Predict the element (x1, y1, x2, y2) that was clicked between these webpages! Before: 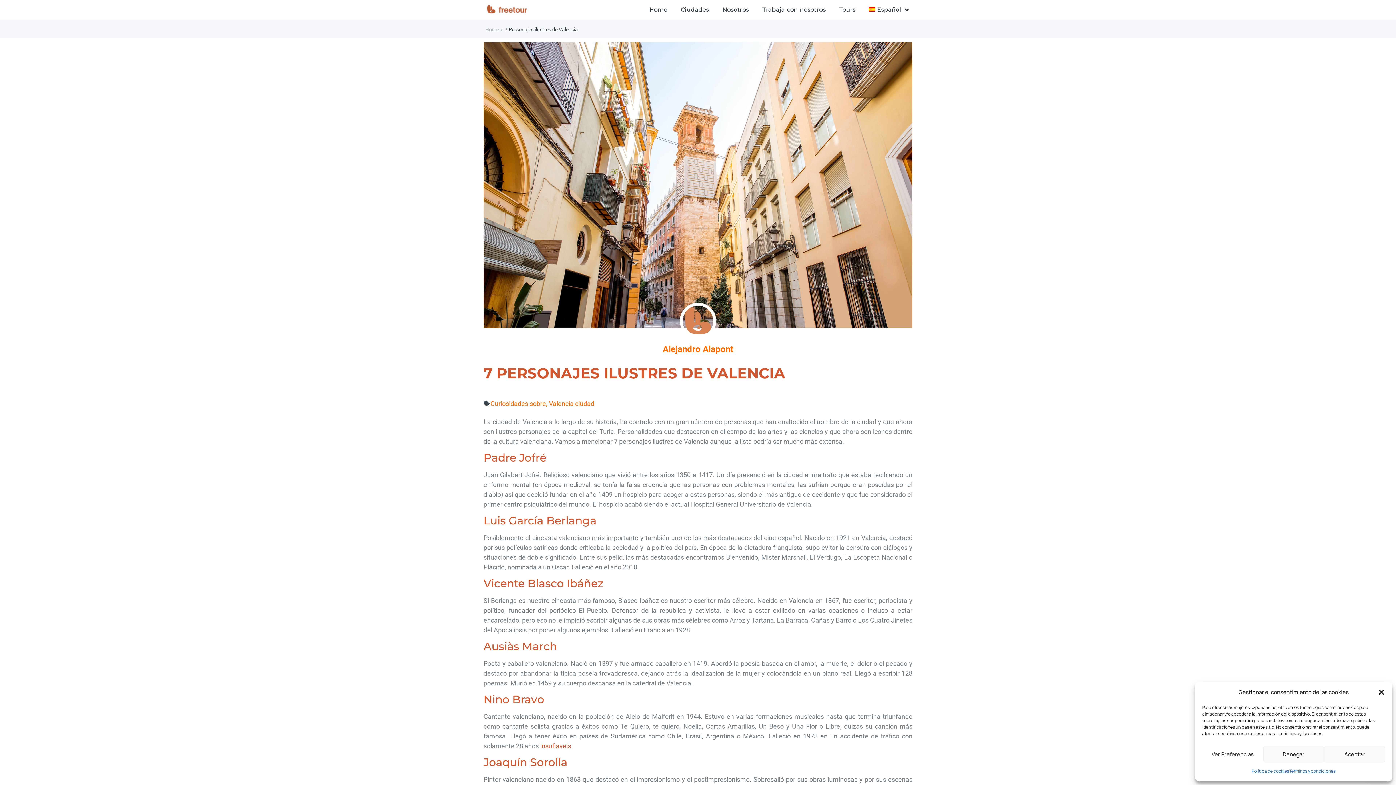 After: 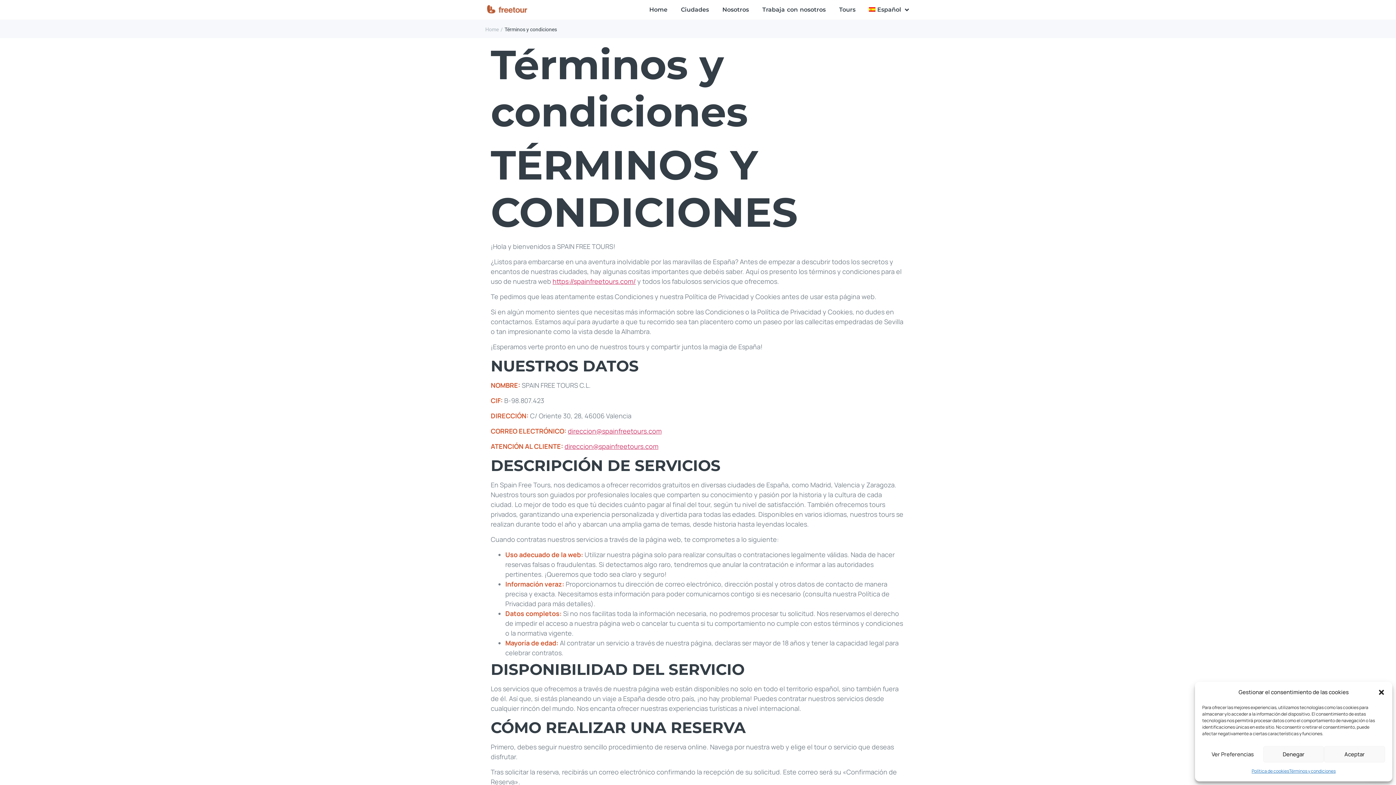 Action: bbox: (1289, 766, 1336, 776) label: Términos y condiciones